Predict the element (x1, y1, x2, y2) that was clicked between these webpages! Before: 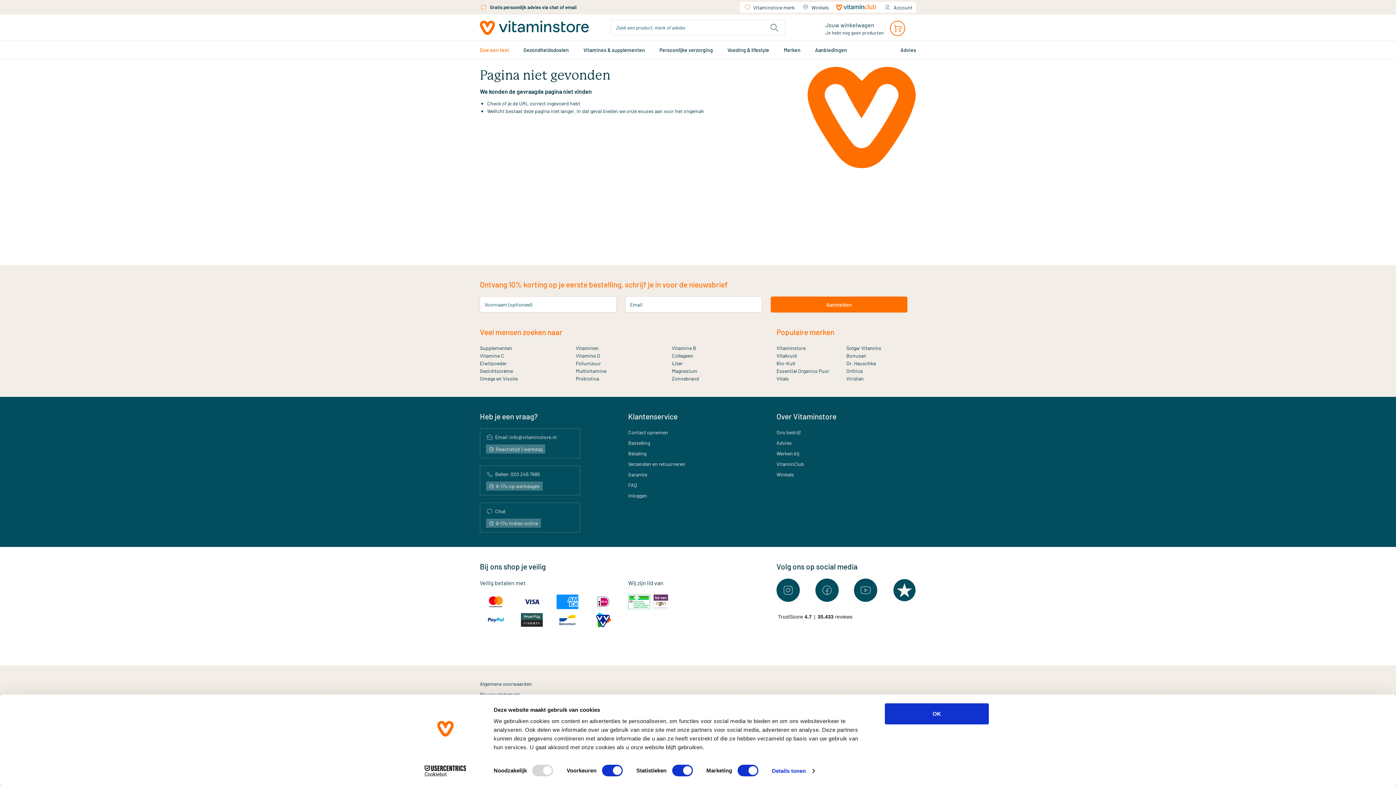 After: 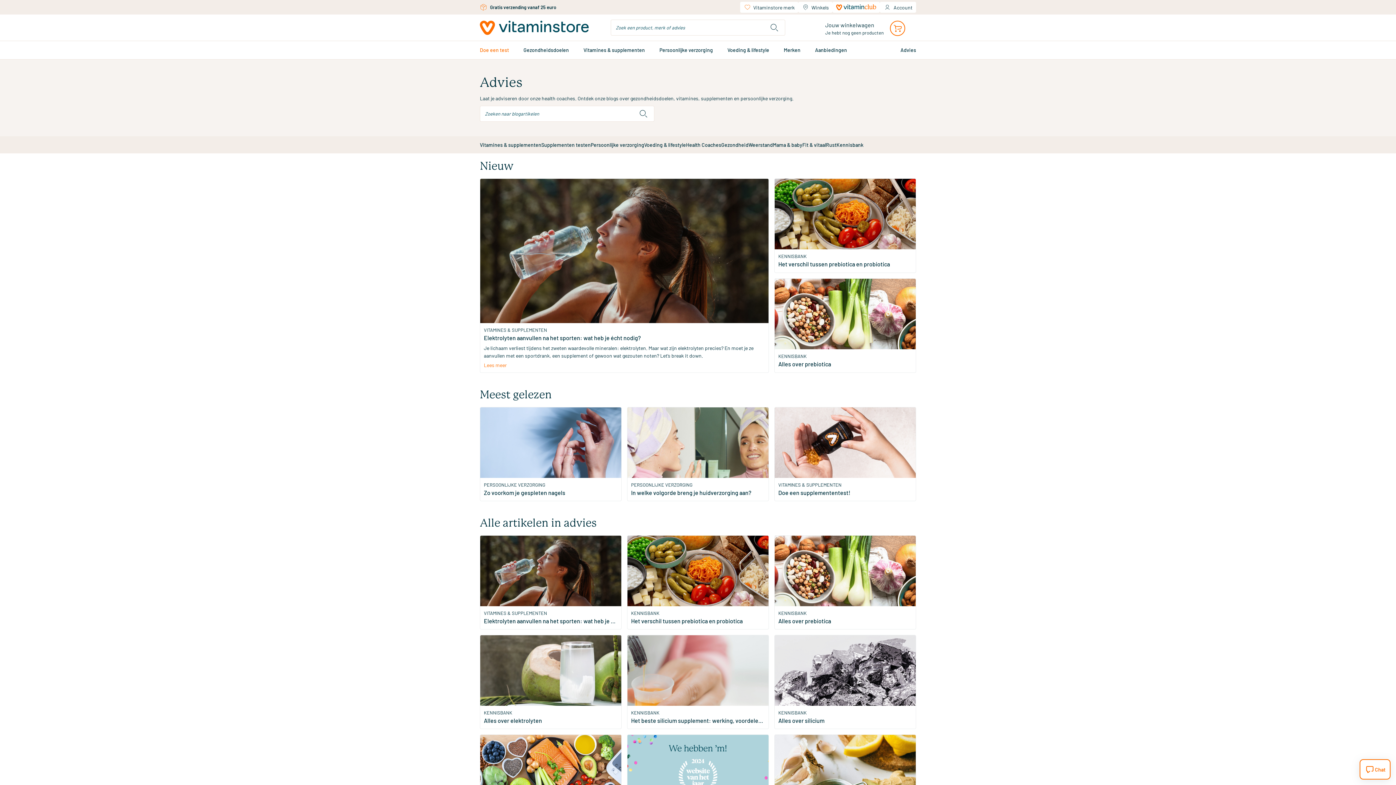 Action: bbox: (893, 41, 923, 59) label: Advies